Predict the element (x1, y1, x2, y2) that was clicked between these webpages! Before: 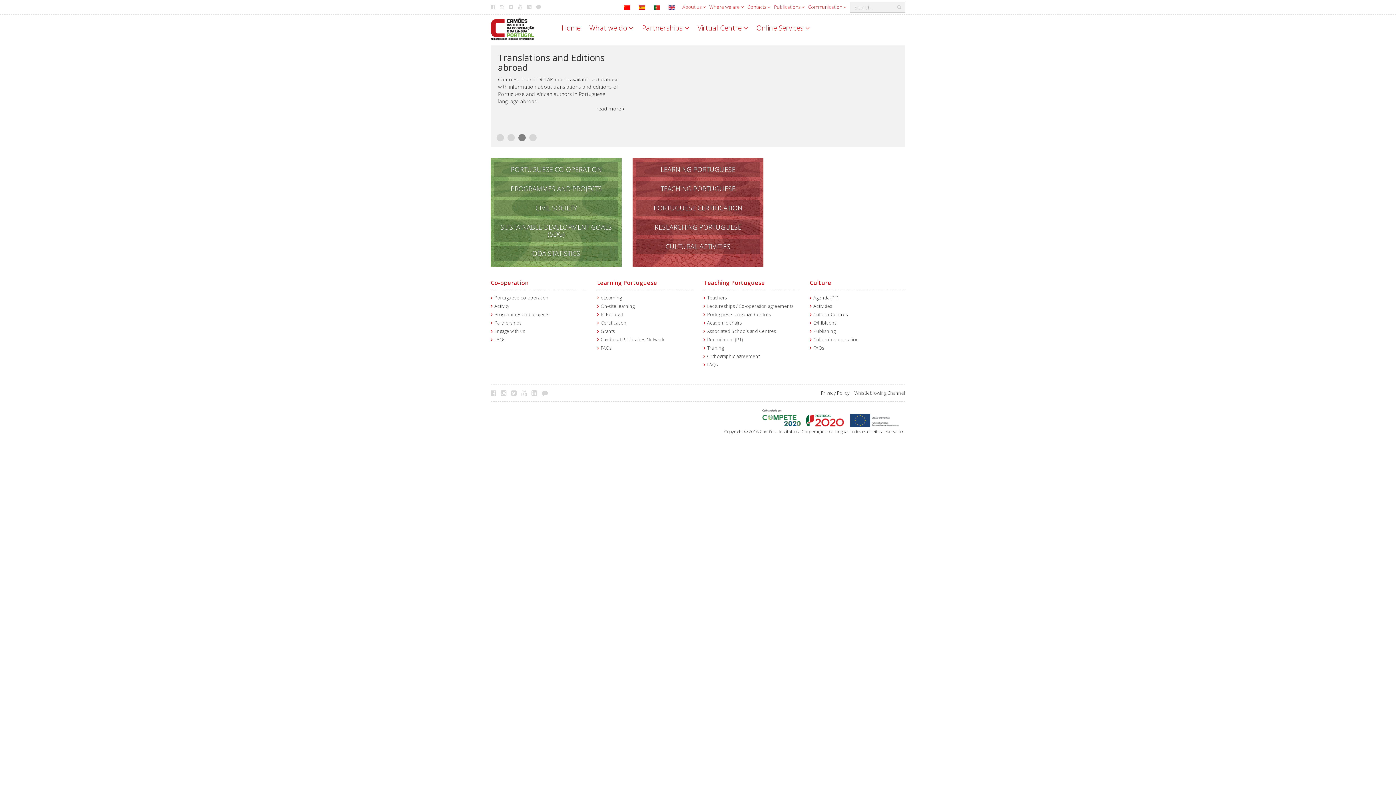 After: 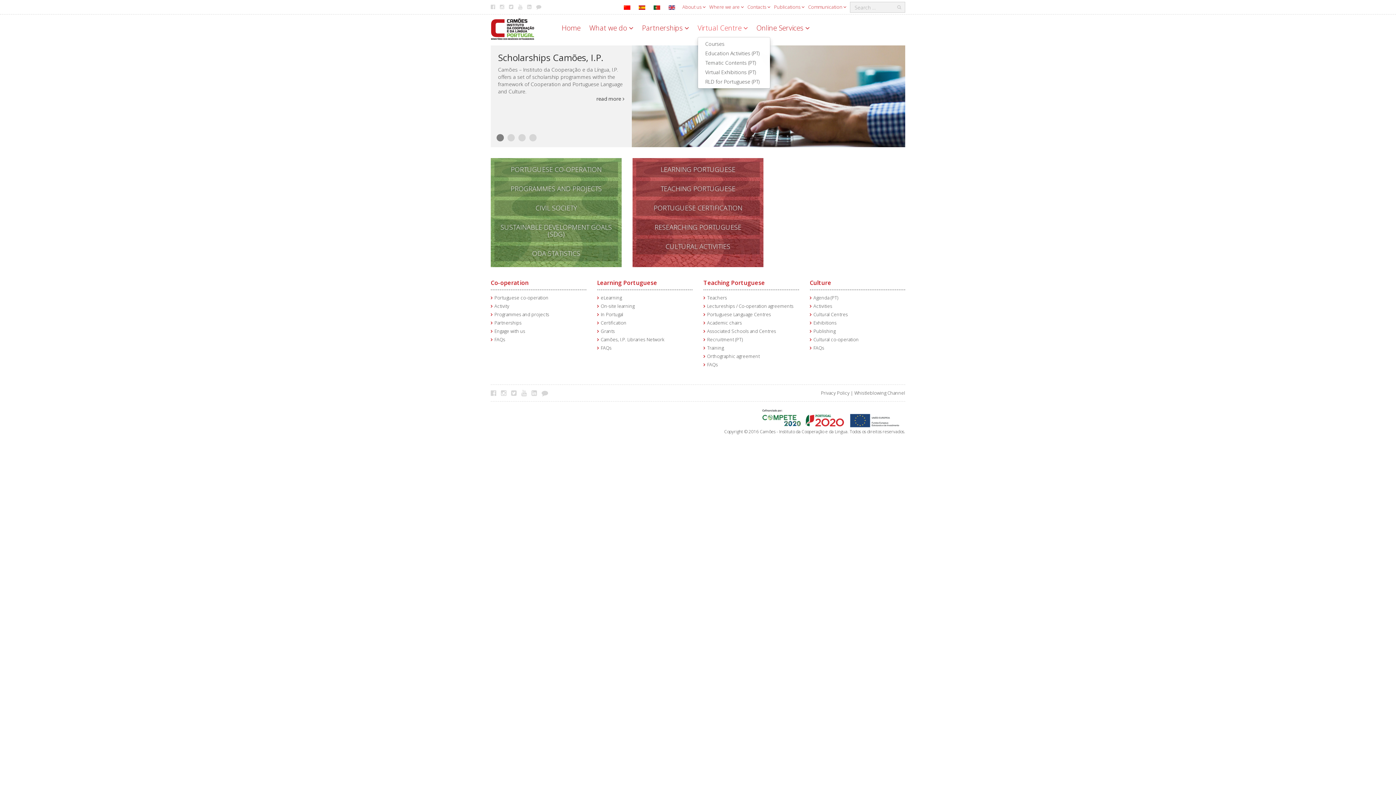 Action: bbox: (697, 20, 753, 34) label: Virtual Centre 